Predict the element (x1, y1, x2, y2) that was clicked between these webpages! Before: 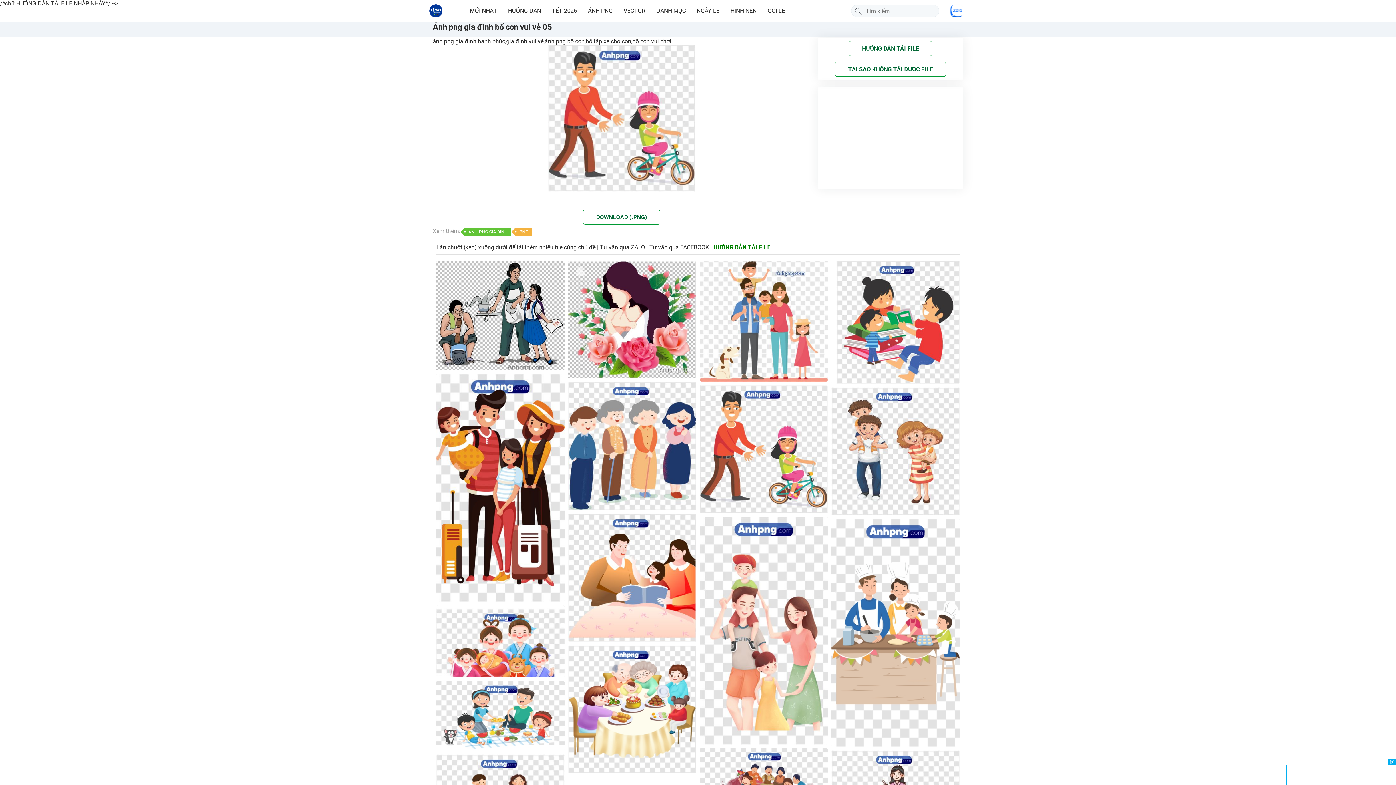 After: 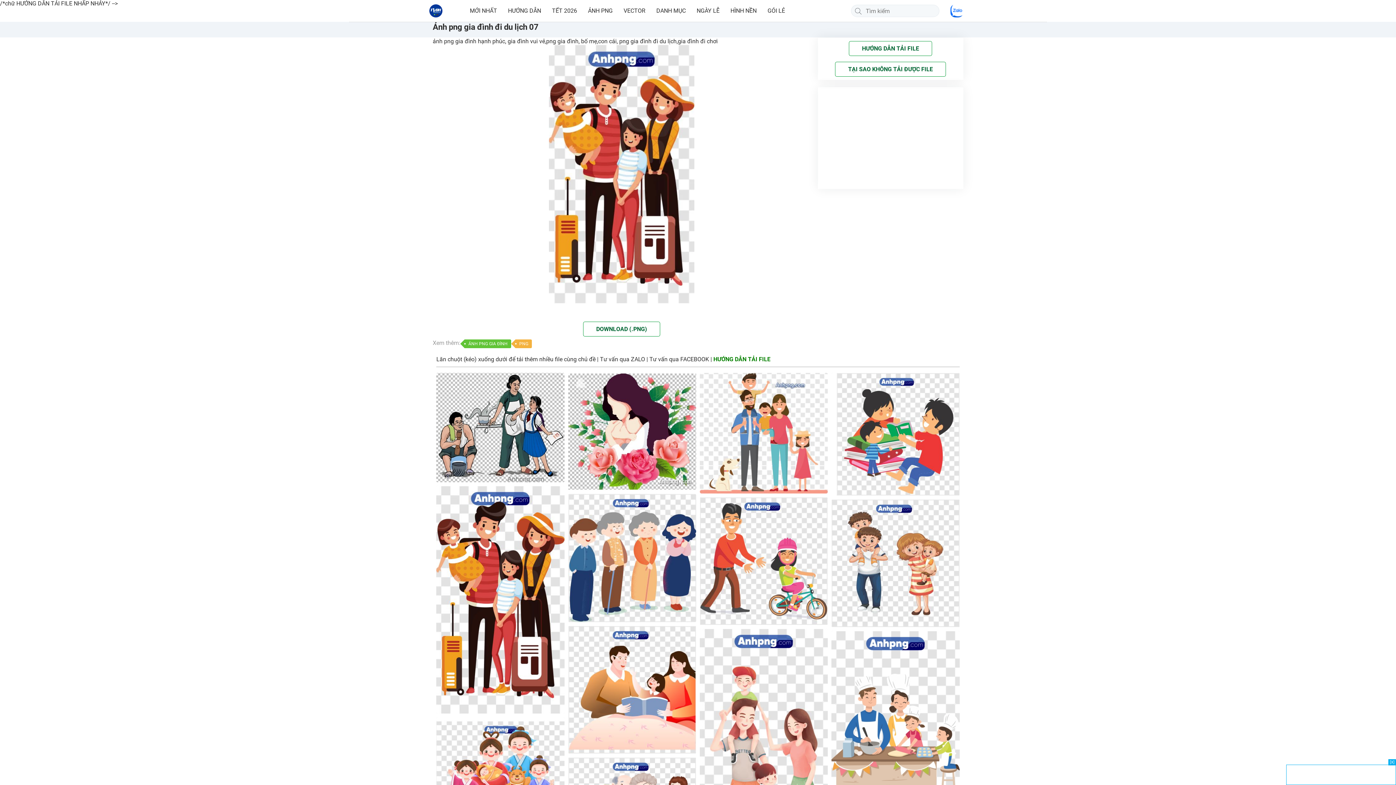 Action: bbox: (436, 374, 564, 602)